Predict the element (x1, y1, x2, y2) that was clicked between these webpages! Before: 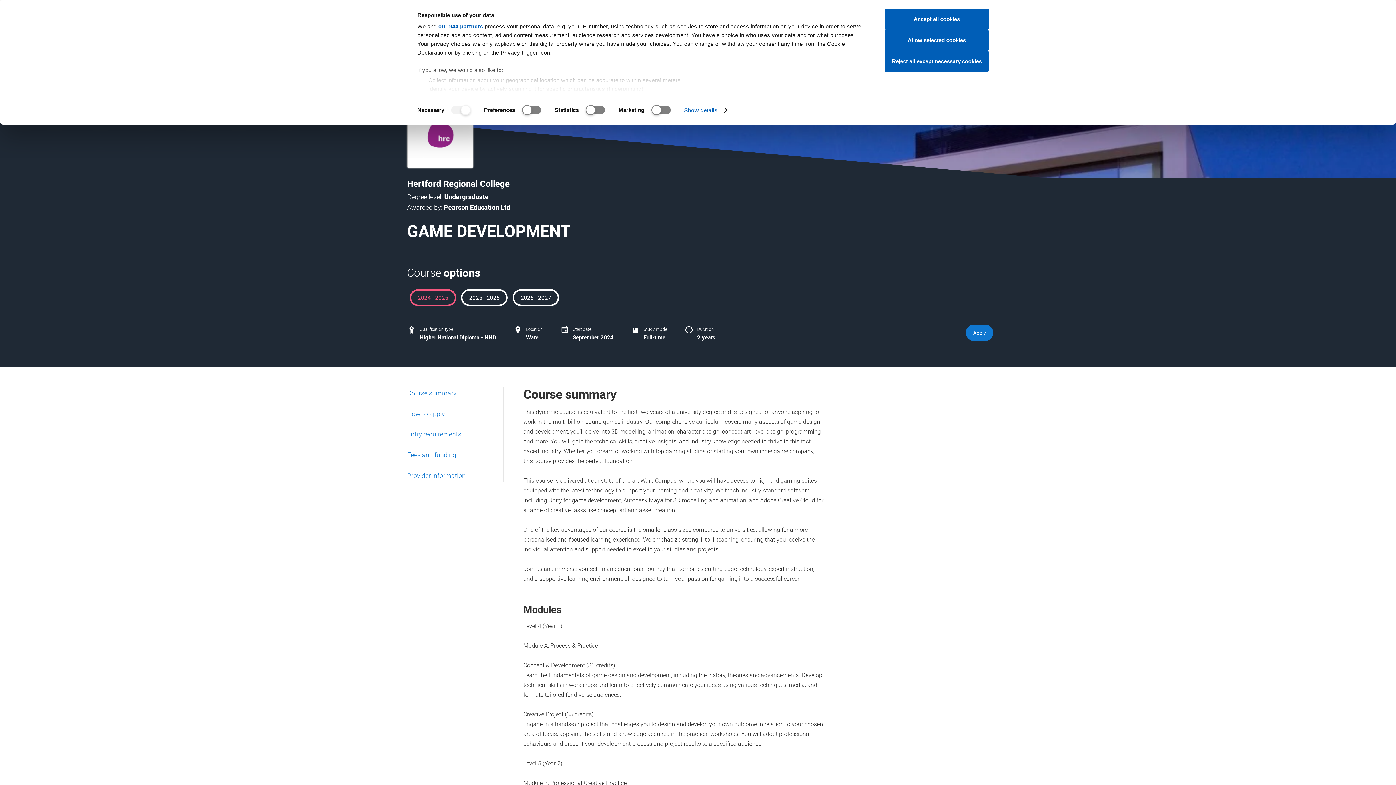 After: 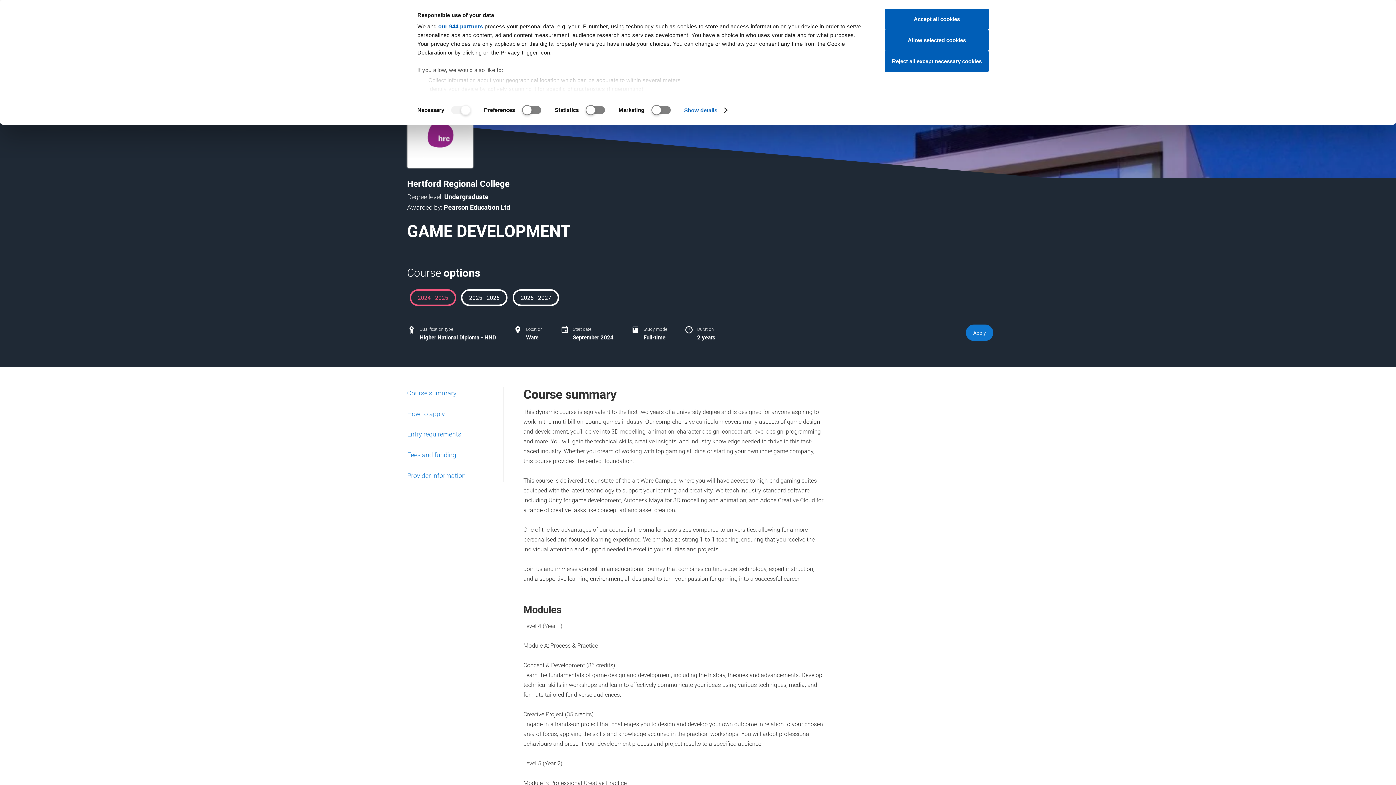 Action: bbox: (409, 289, 456, 306) label: 2024 - 2025